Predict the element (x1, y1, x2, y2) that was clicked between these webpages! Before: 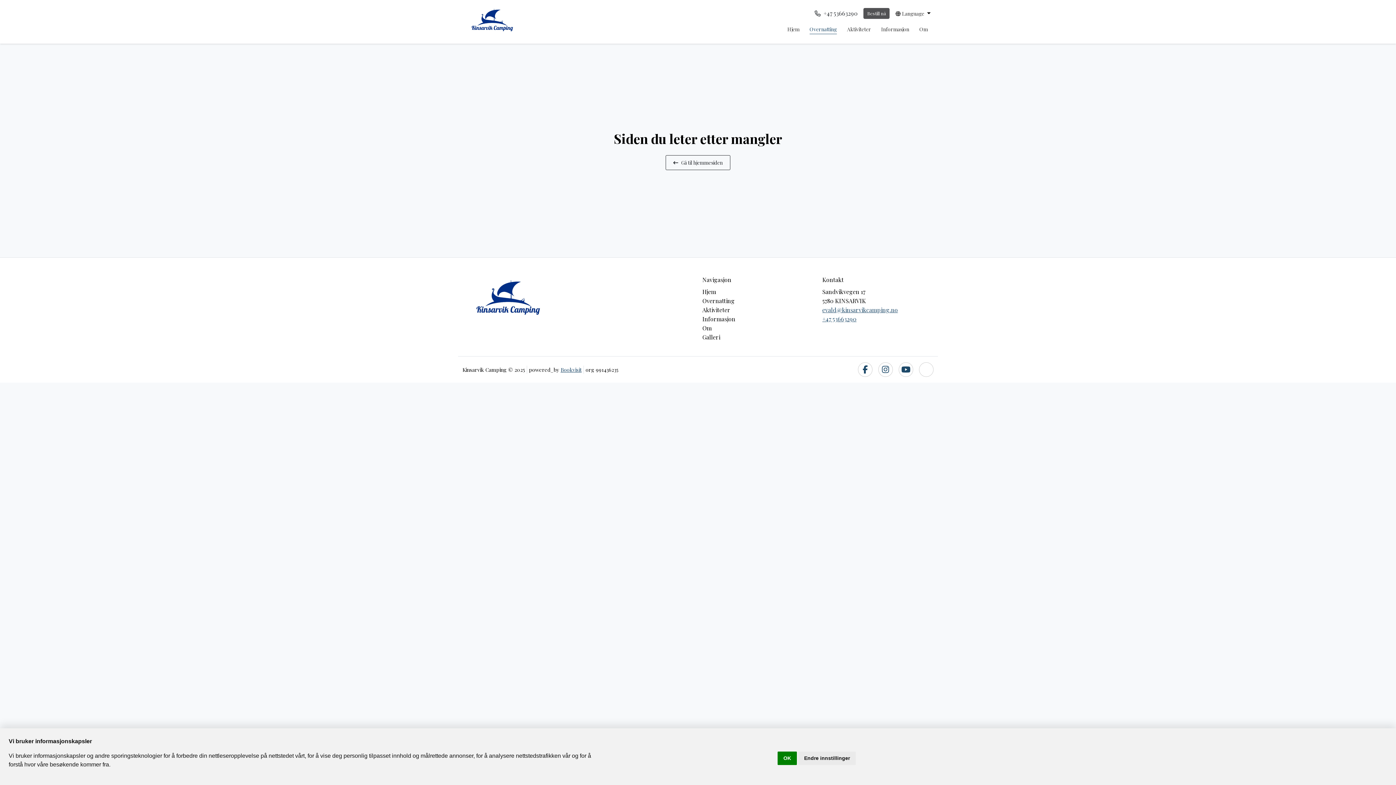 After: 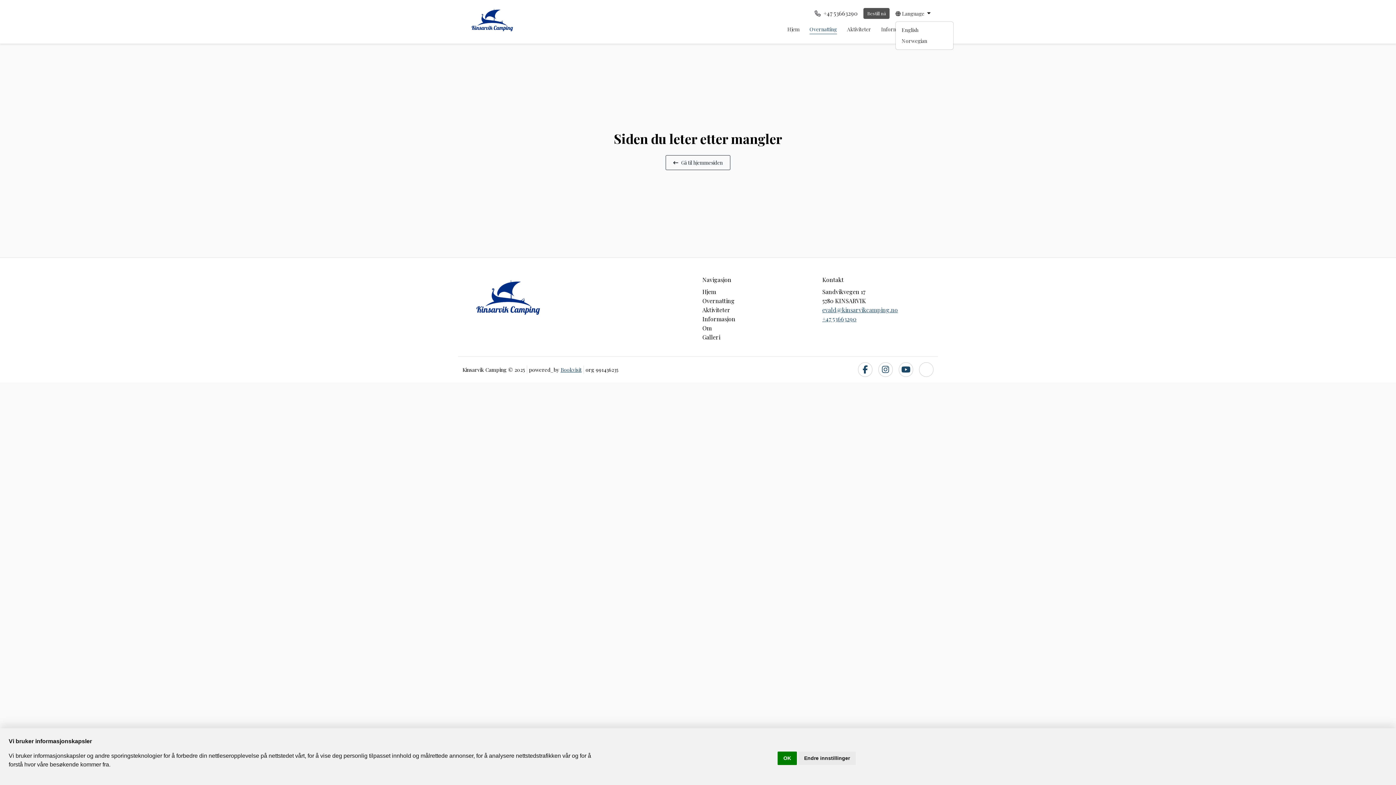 Action: label:  Language  bbox: (895, 5, 930, 20)